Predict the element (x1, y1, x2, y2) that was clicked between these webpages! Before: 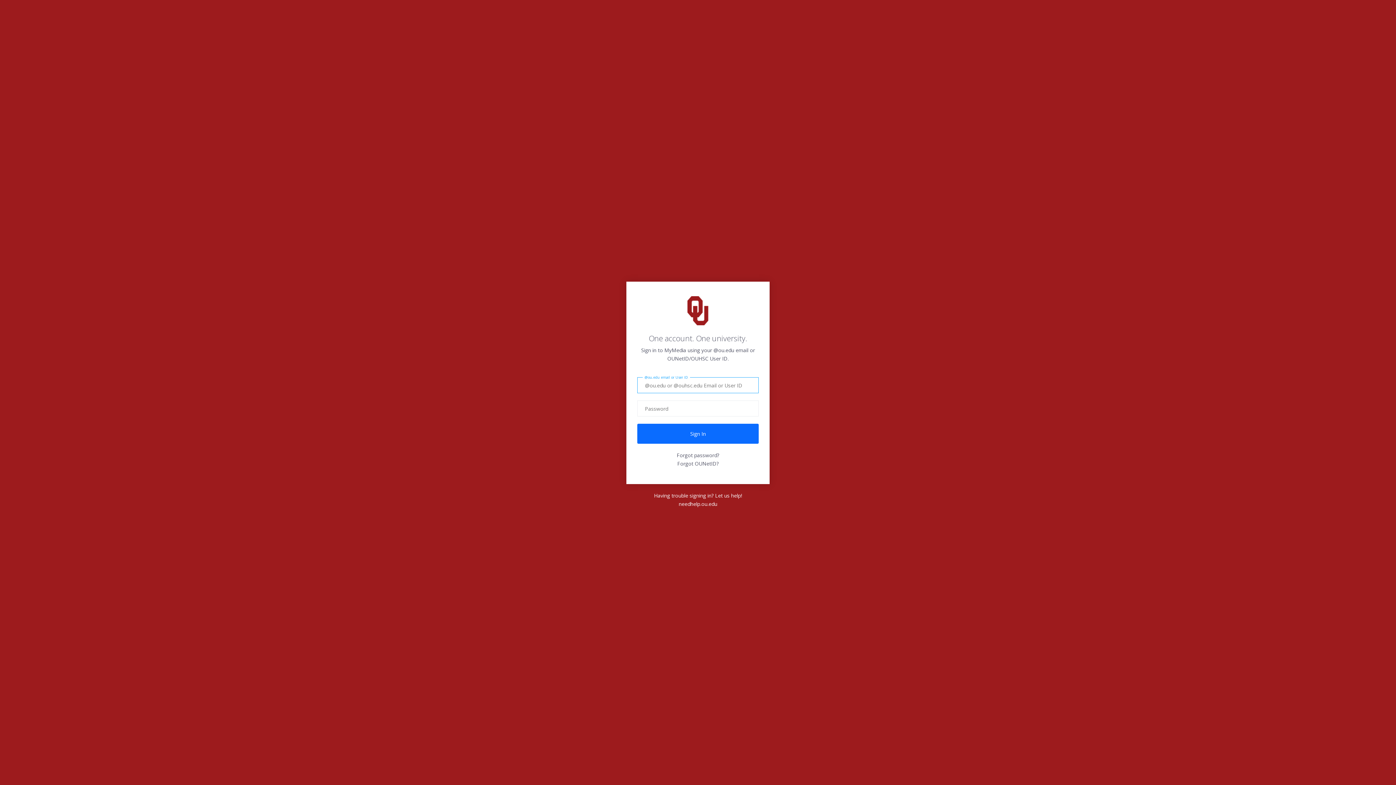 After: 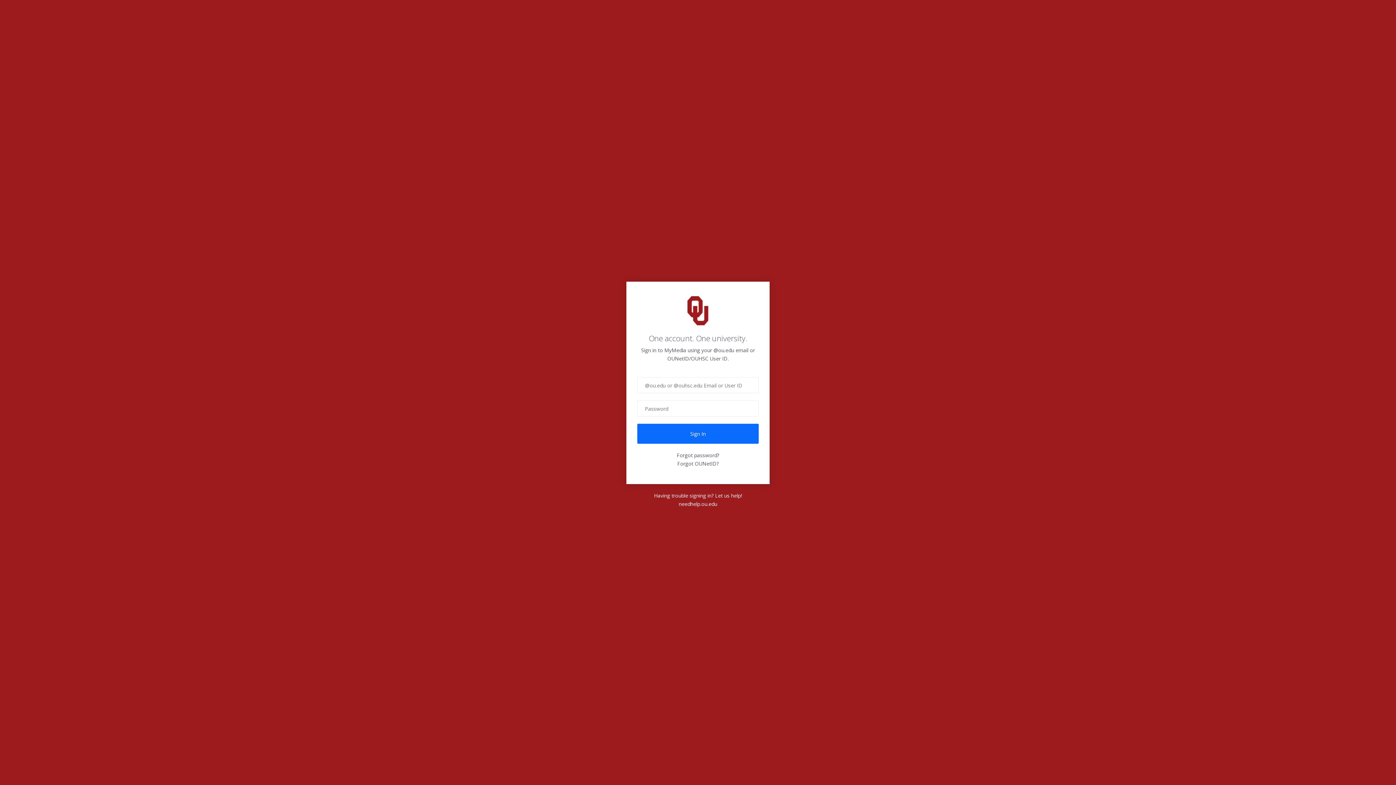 Action: label: needhelp.ou.edu bbox: (626, 500, 769, 508)